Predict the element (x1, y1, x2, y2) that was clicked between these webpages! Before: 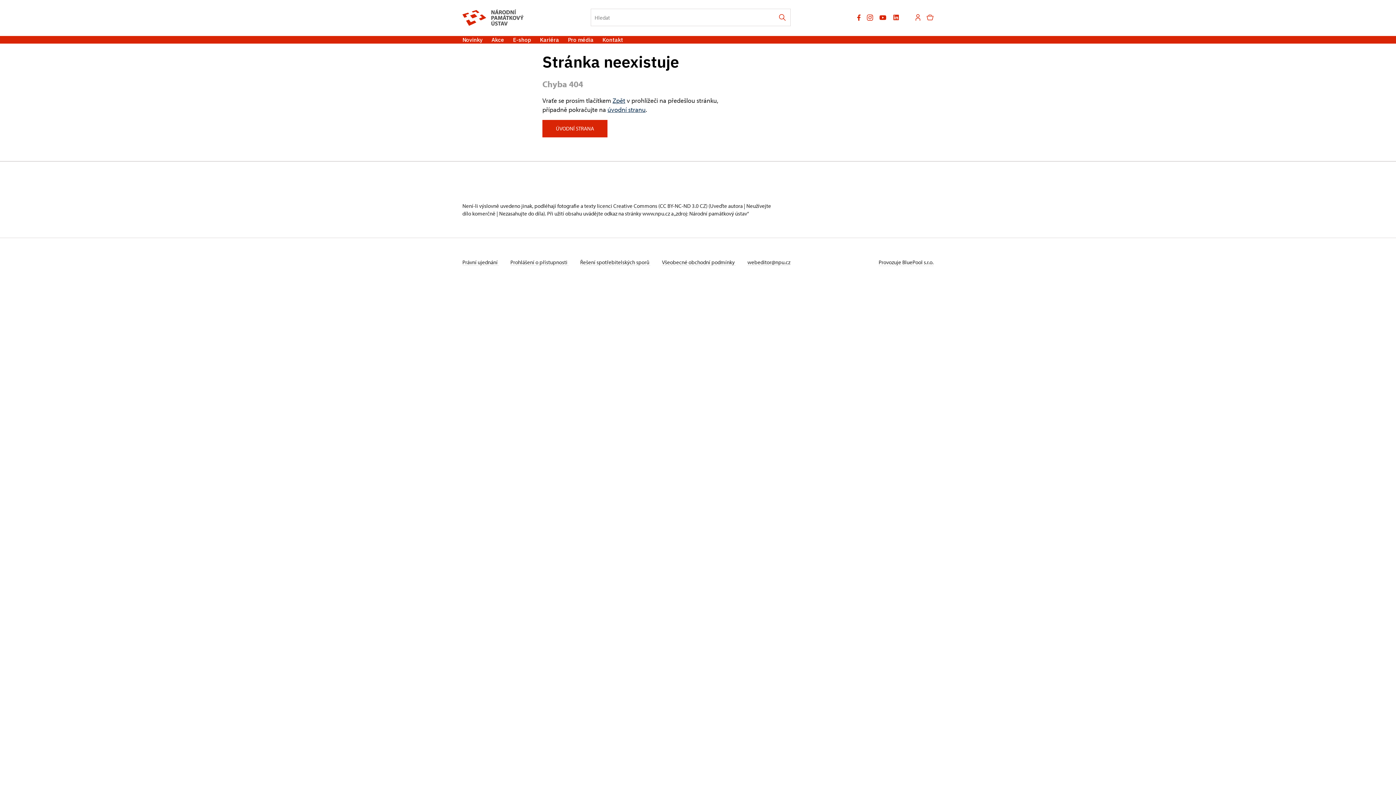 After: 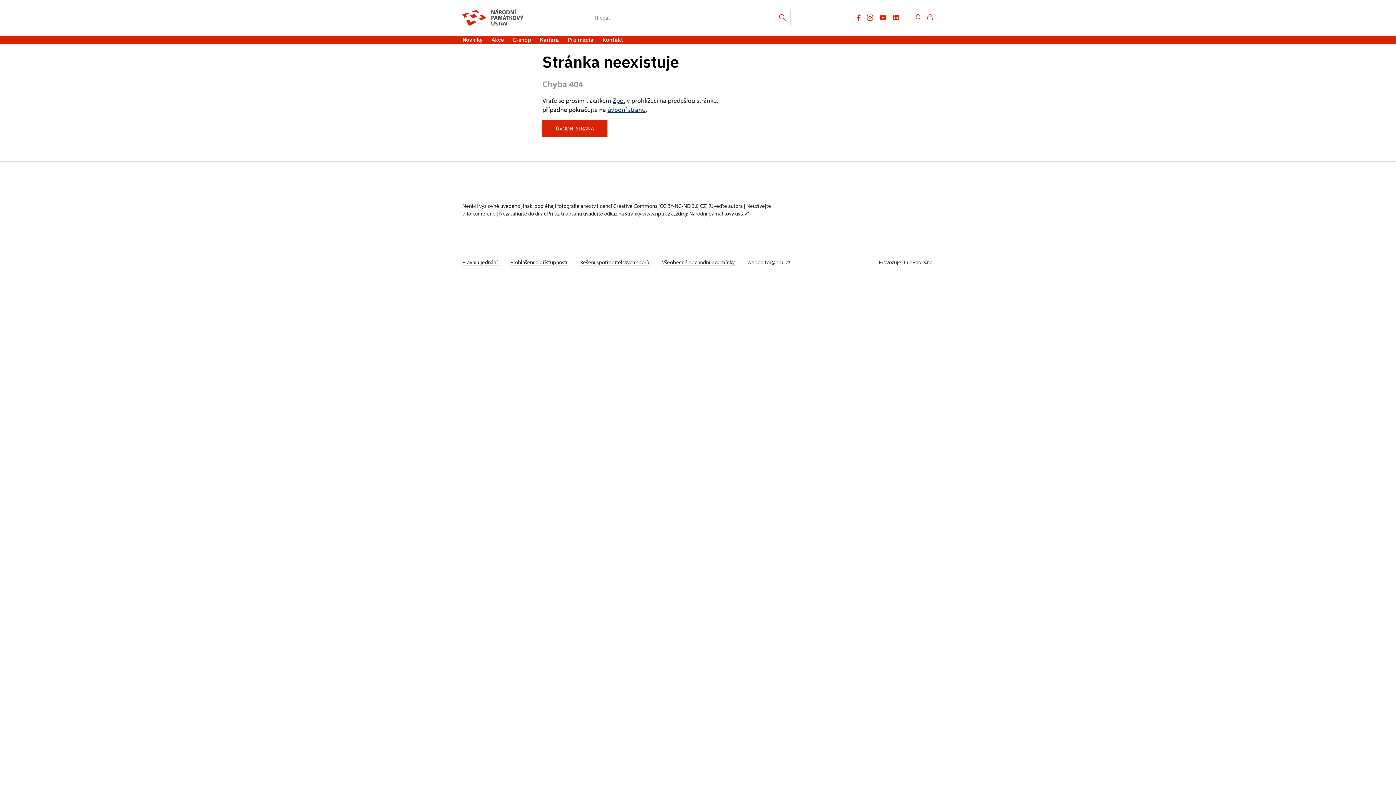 Action: label: webeditor@npu.cz bbox: (747, 258, 790, 265)